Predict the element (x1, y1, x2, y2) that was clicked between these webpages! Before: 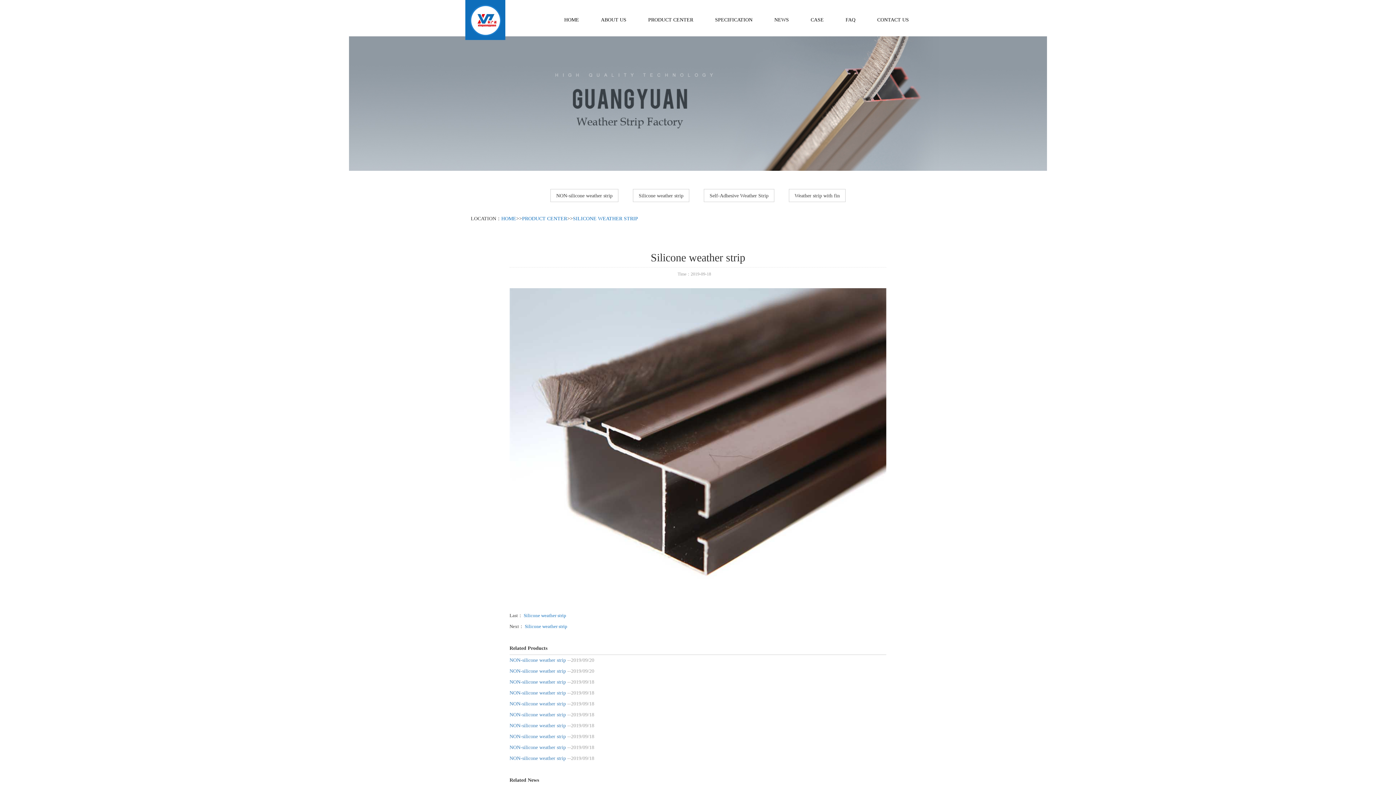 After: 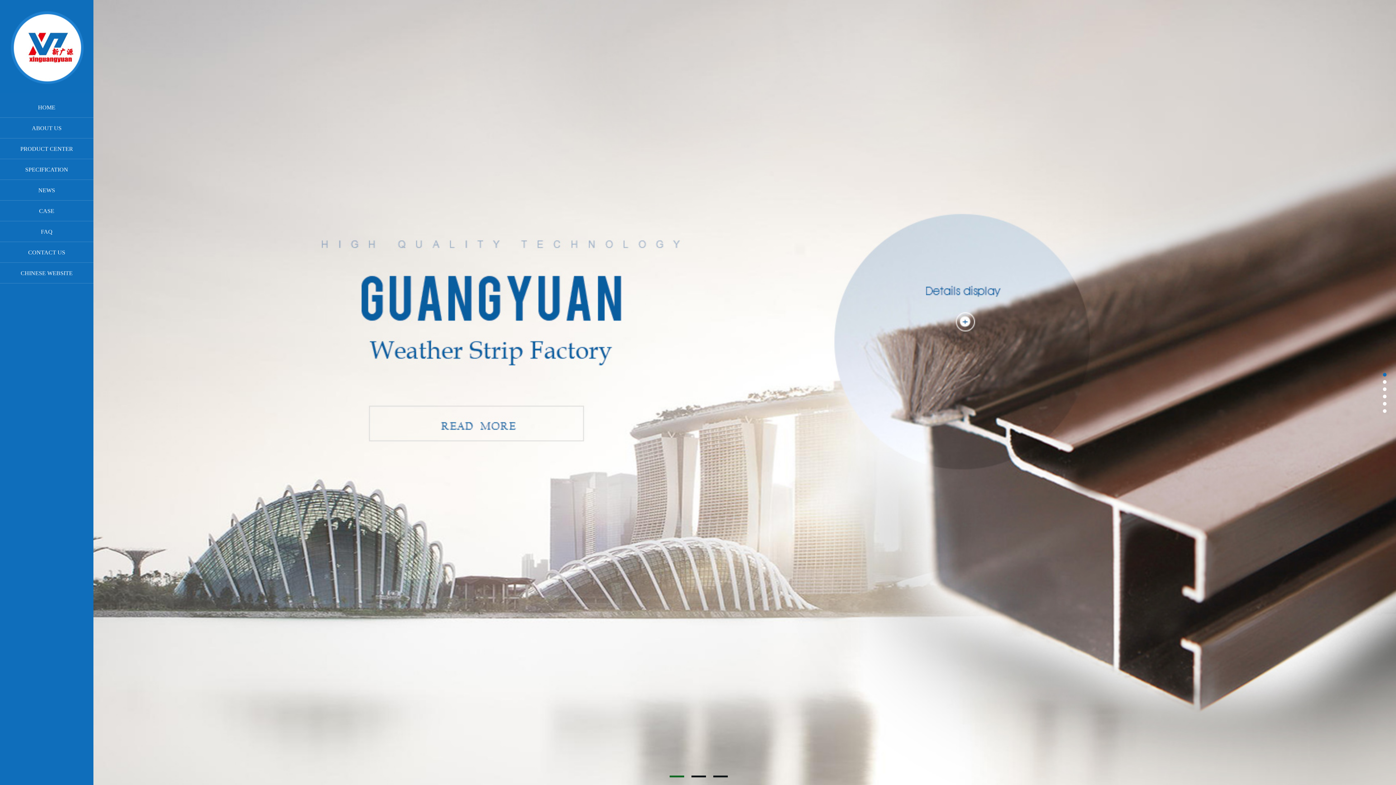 Action: bbox: (465, 0, 505, 40)